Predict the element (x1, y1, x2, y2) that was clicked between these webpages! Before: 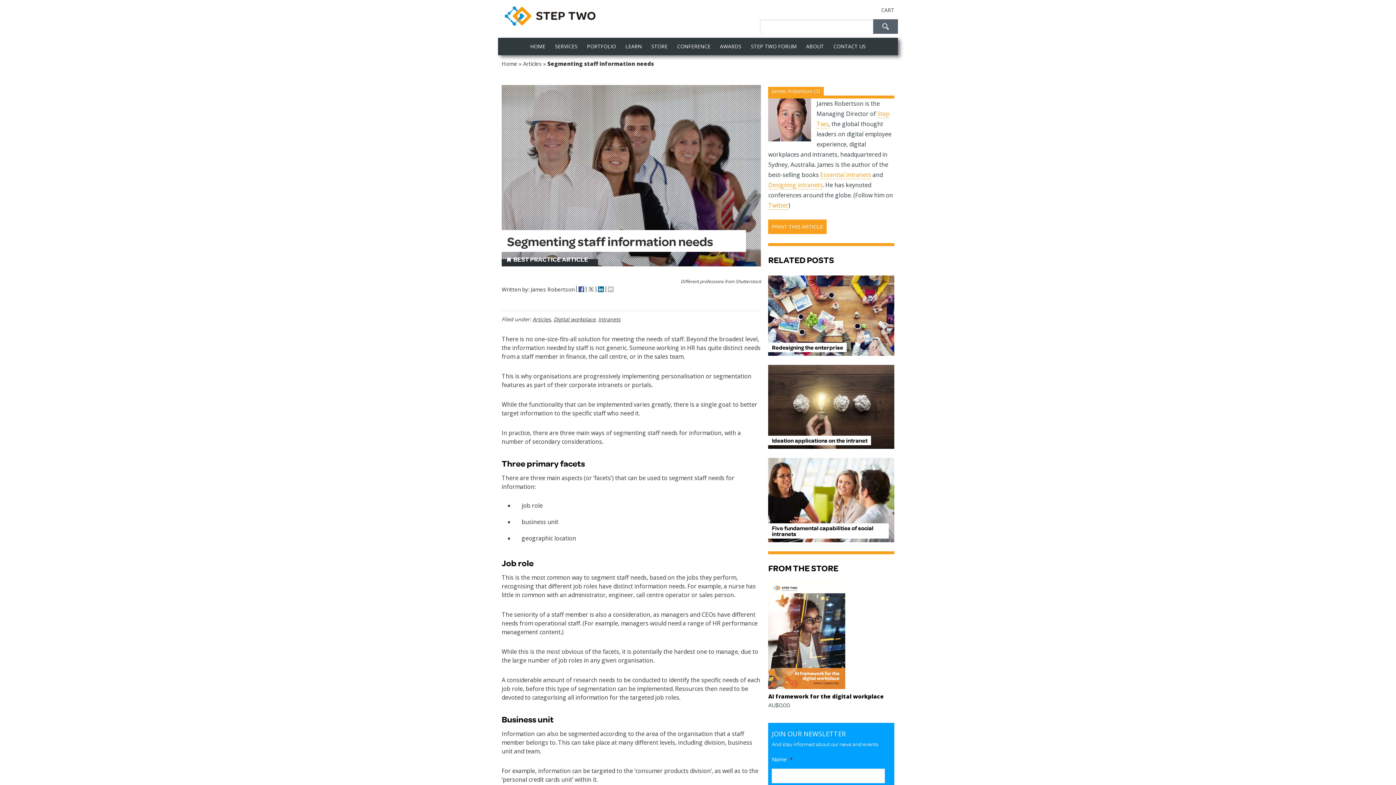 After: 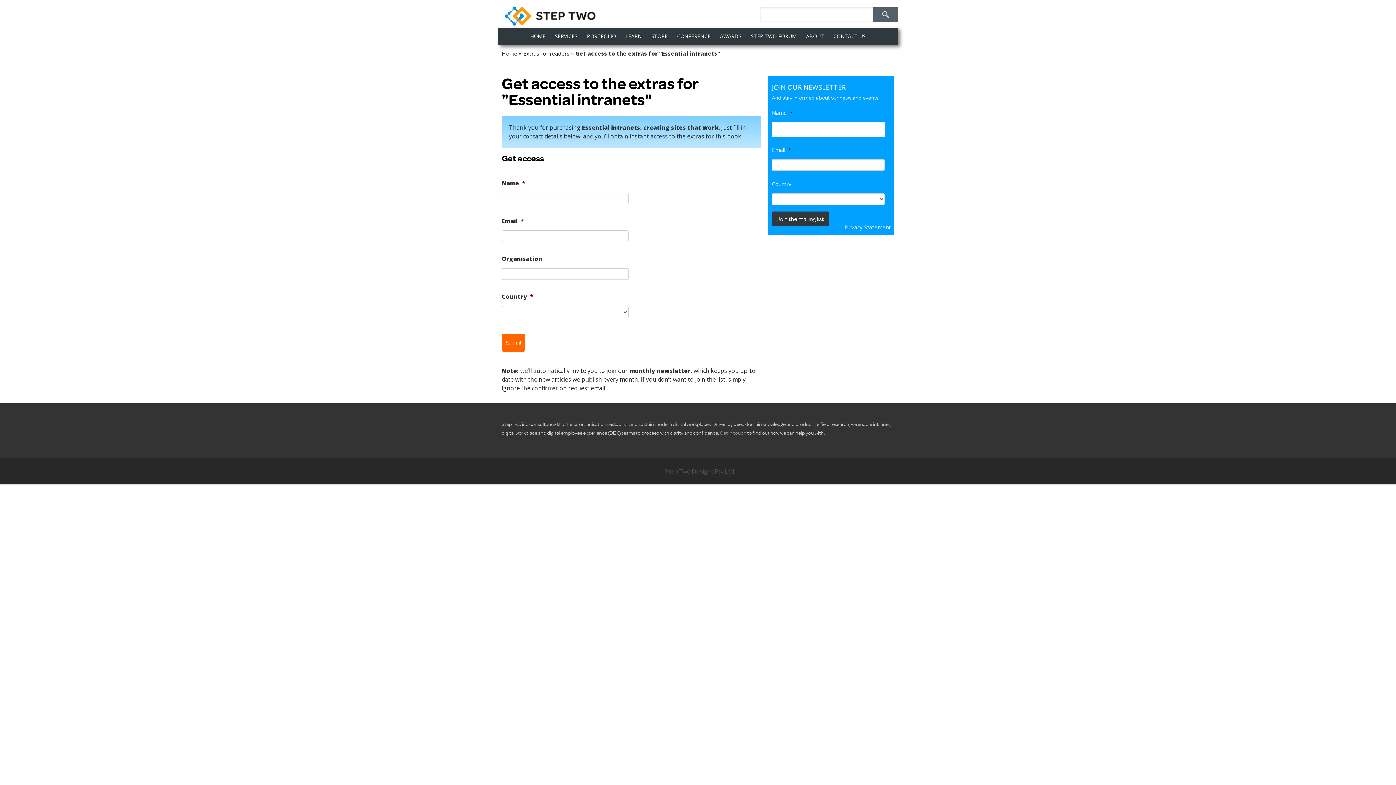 Action: label: Essential intranets bbox: (820, 170, 871, 179)